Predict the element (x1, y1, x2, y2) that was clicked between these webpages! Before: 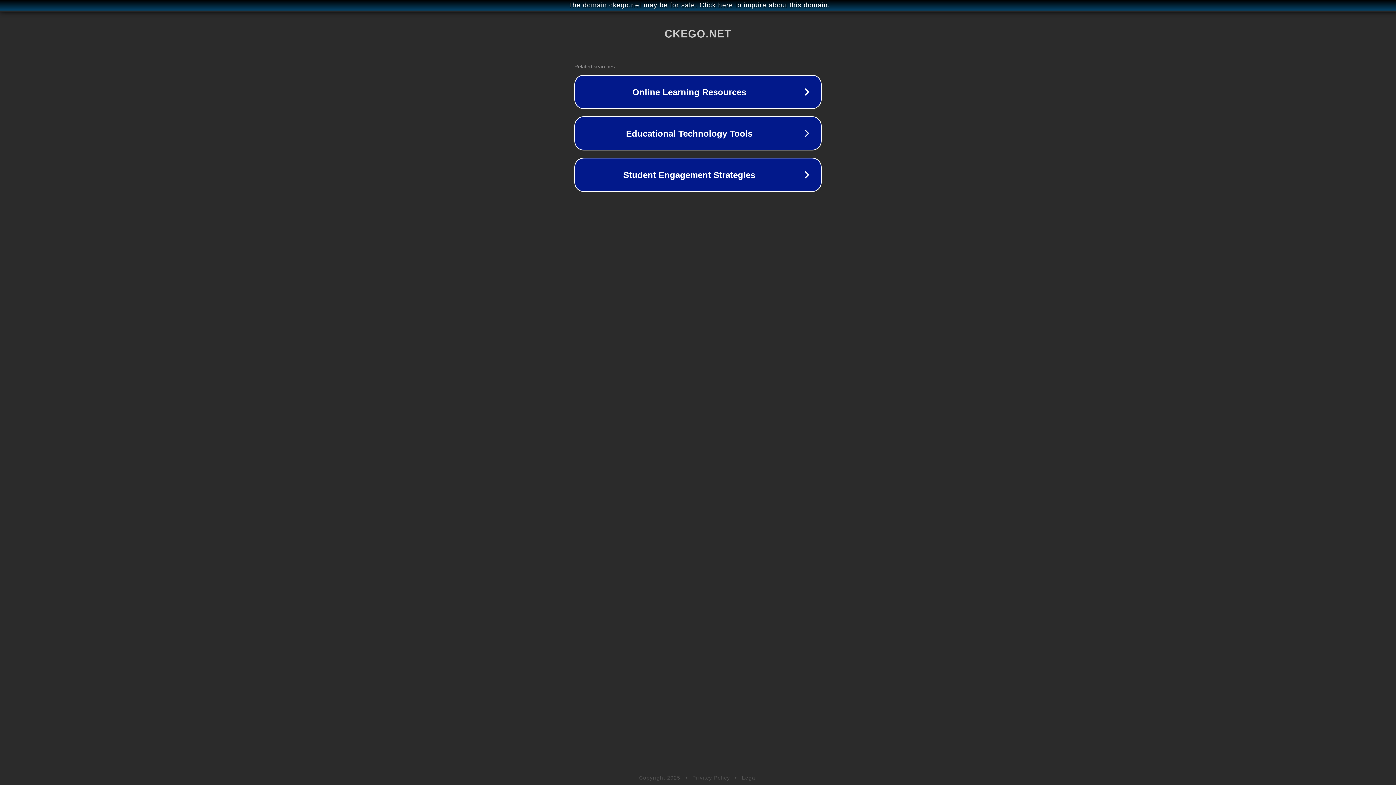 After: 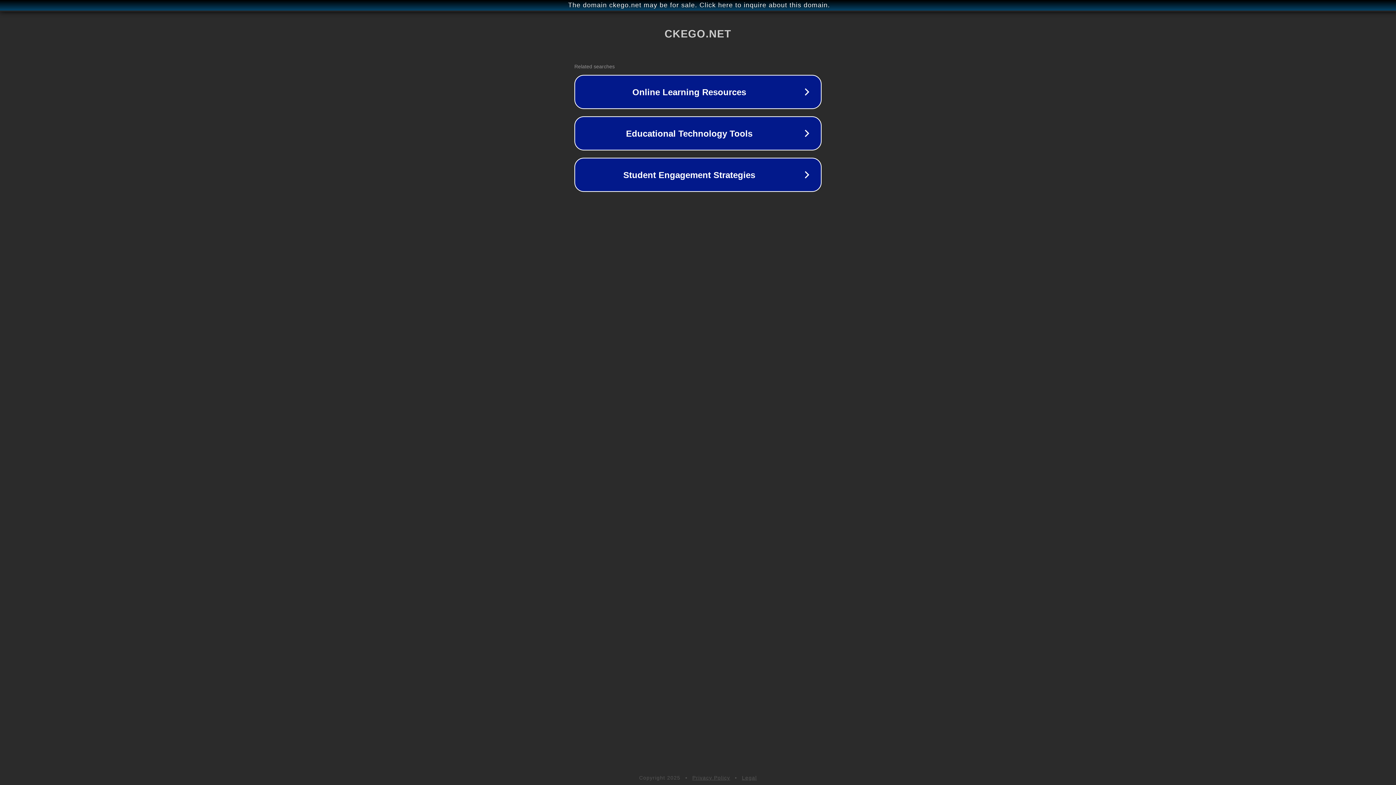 Action: bbox: (692, 775, 730, 781) label: Privacy Policy